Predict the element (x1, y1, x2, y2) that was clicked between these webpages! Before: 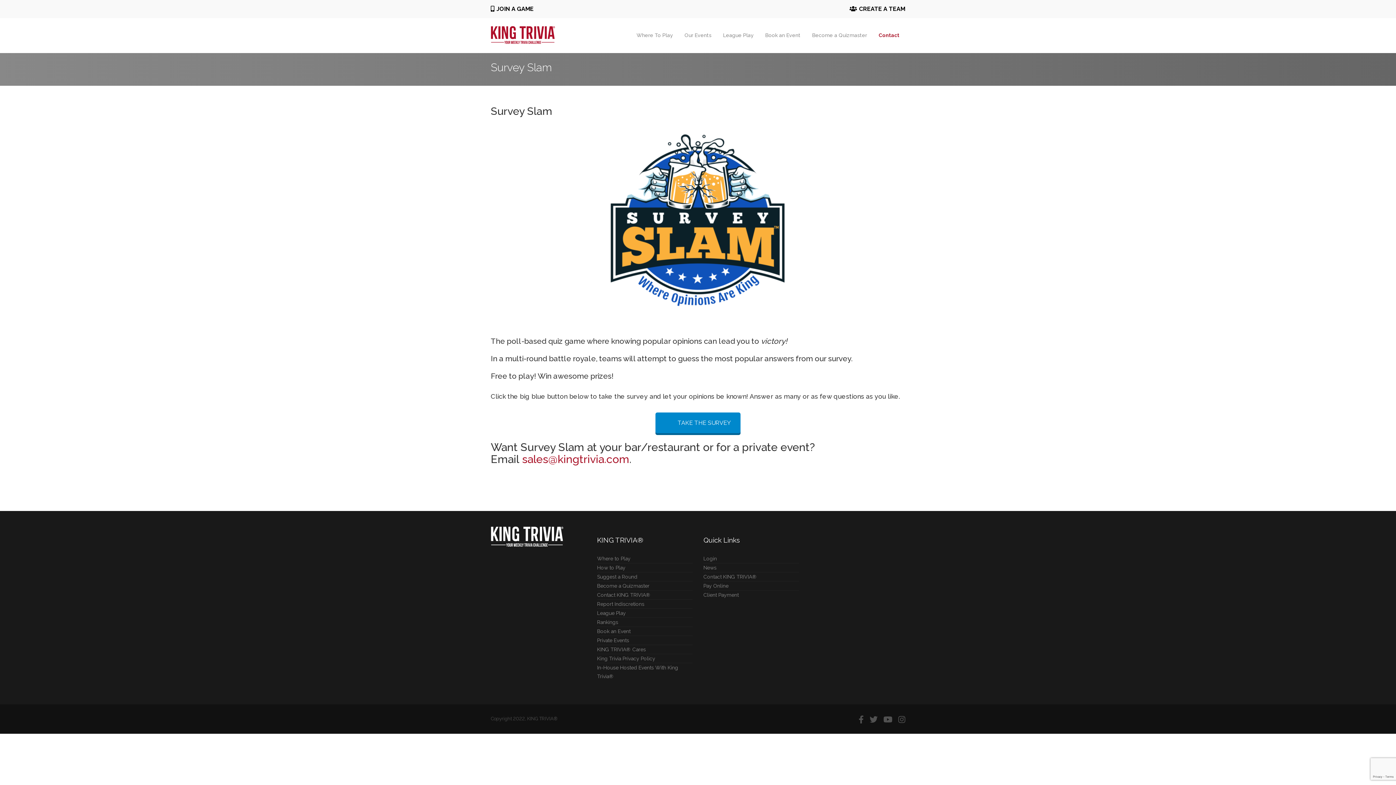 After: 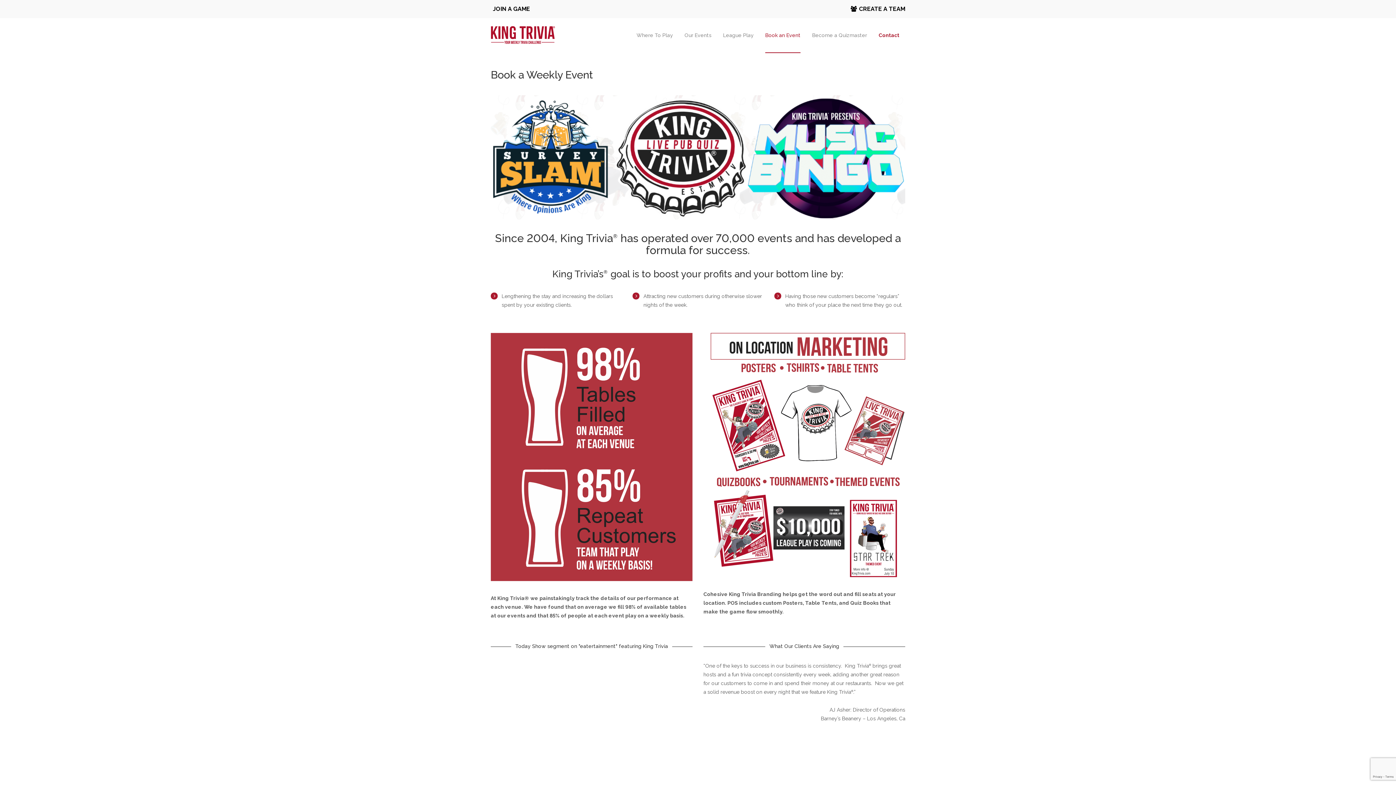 Action: label: Book an Event bbox: (597, 627, 683, 635)